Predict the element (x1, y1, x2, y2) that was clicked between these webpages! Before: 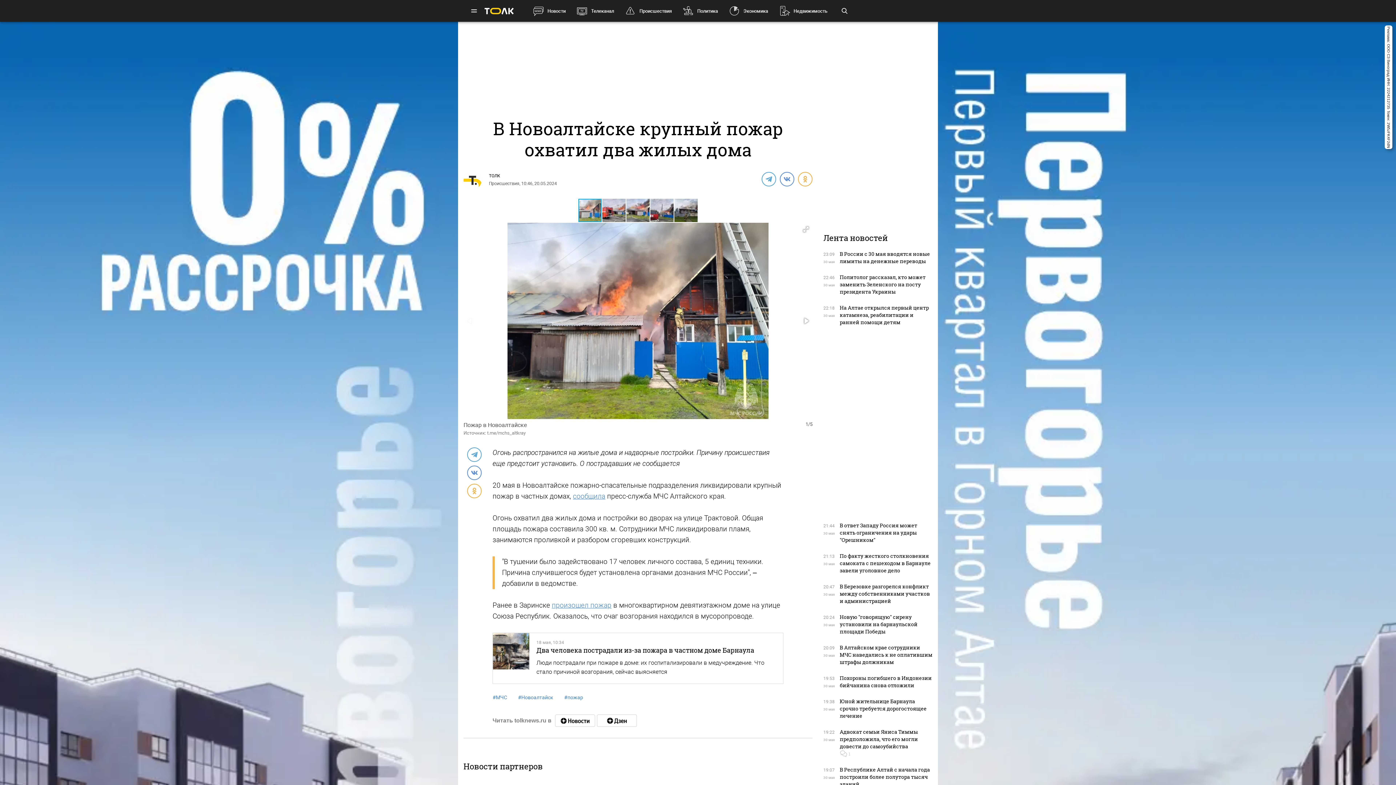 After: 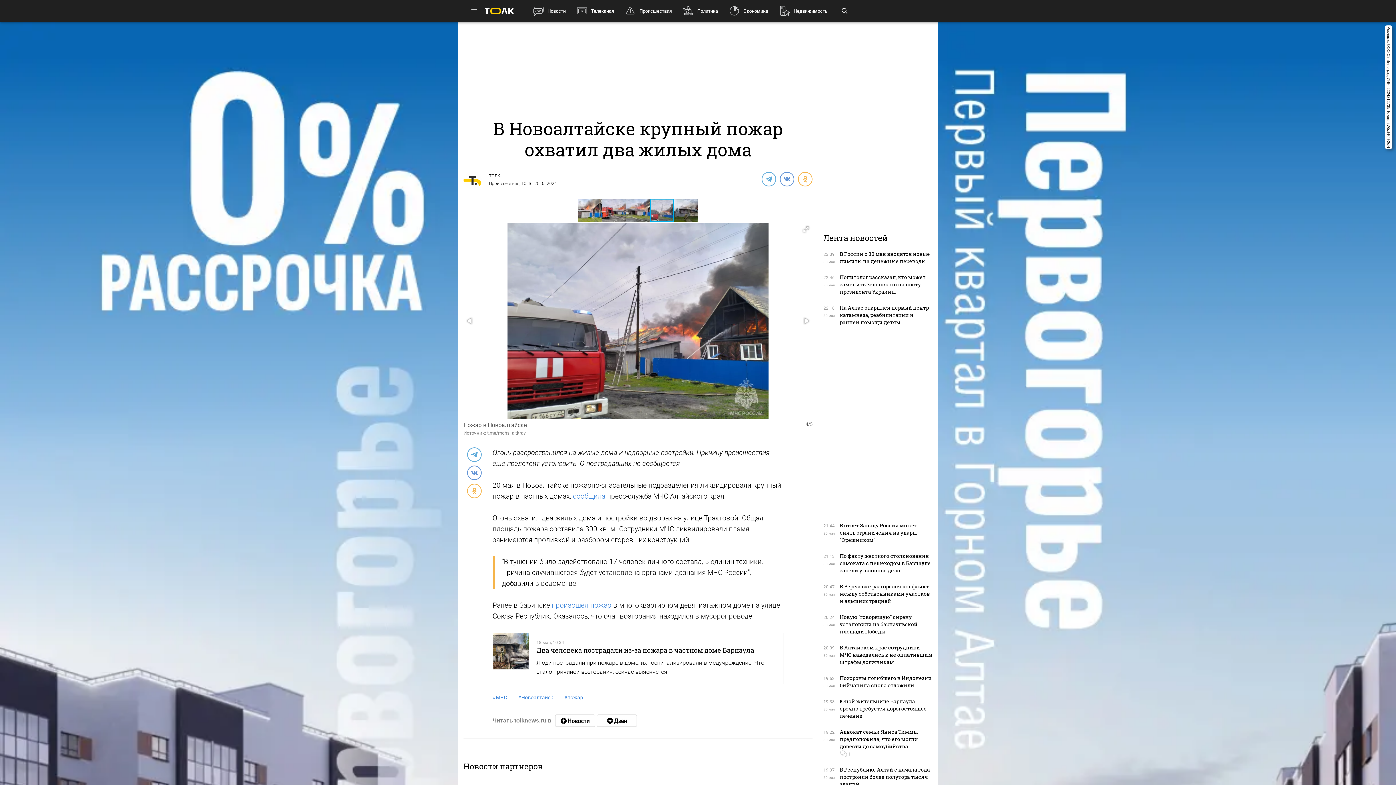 Action: bbox: (650, 198, 674, 222)